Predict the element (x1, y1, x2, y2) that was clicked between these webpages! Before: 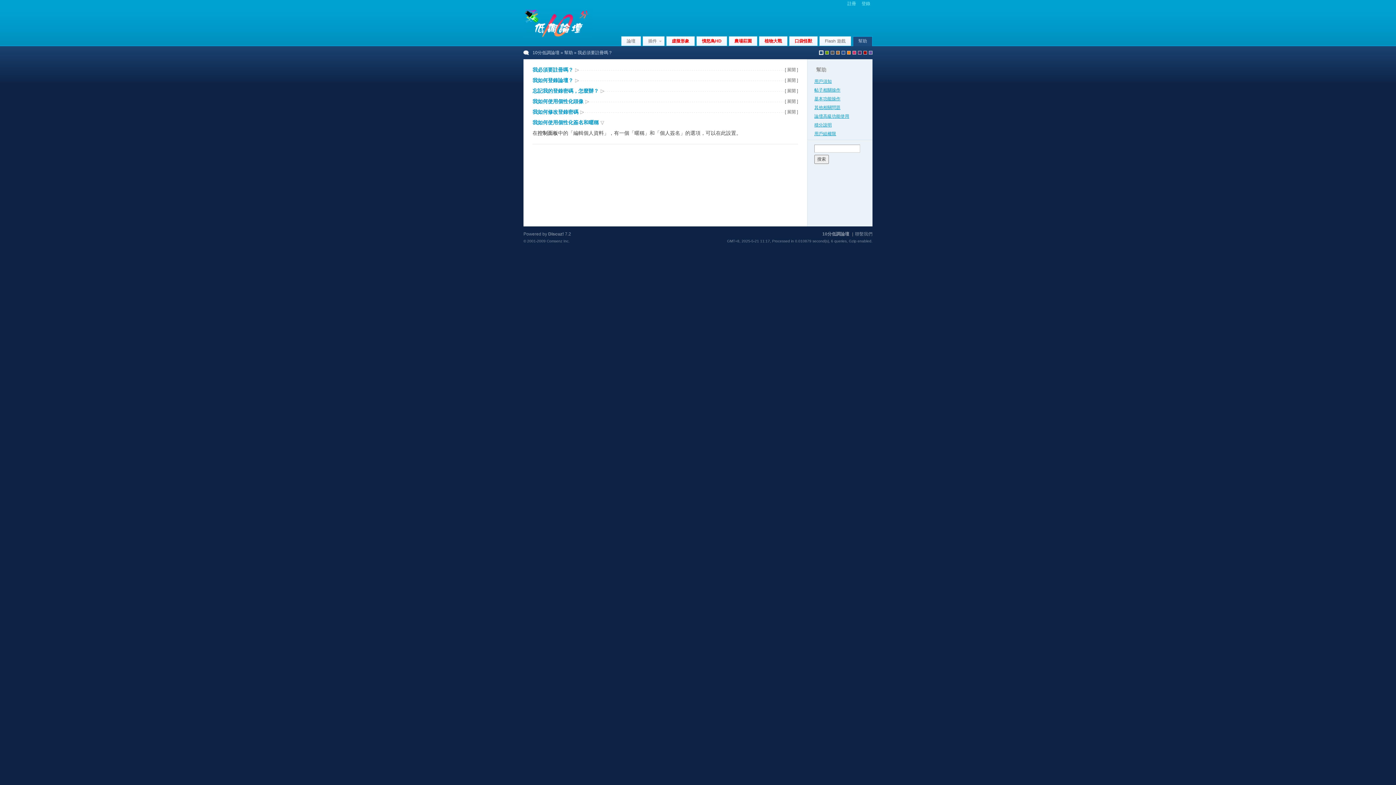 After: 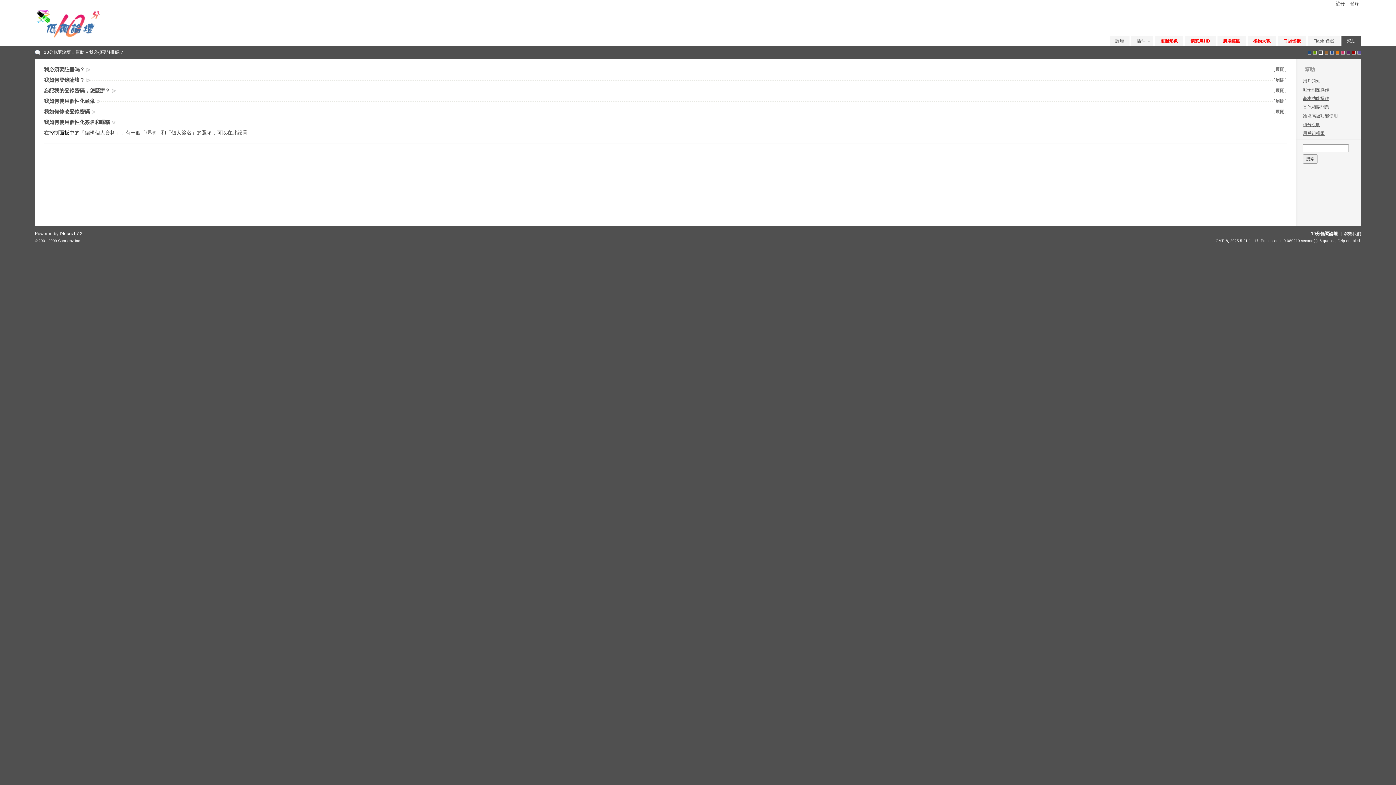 Action: label: gray bbox: (830, 50, 834, 54)